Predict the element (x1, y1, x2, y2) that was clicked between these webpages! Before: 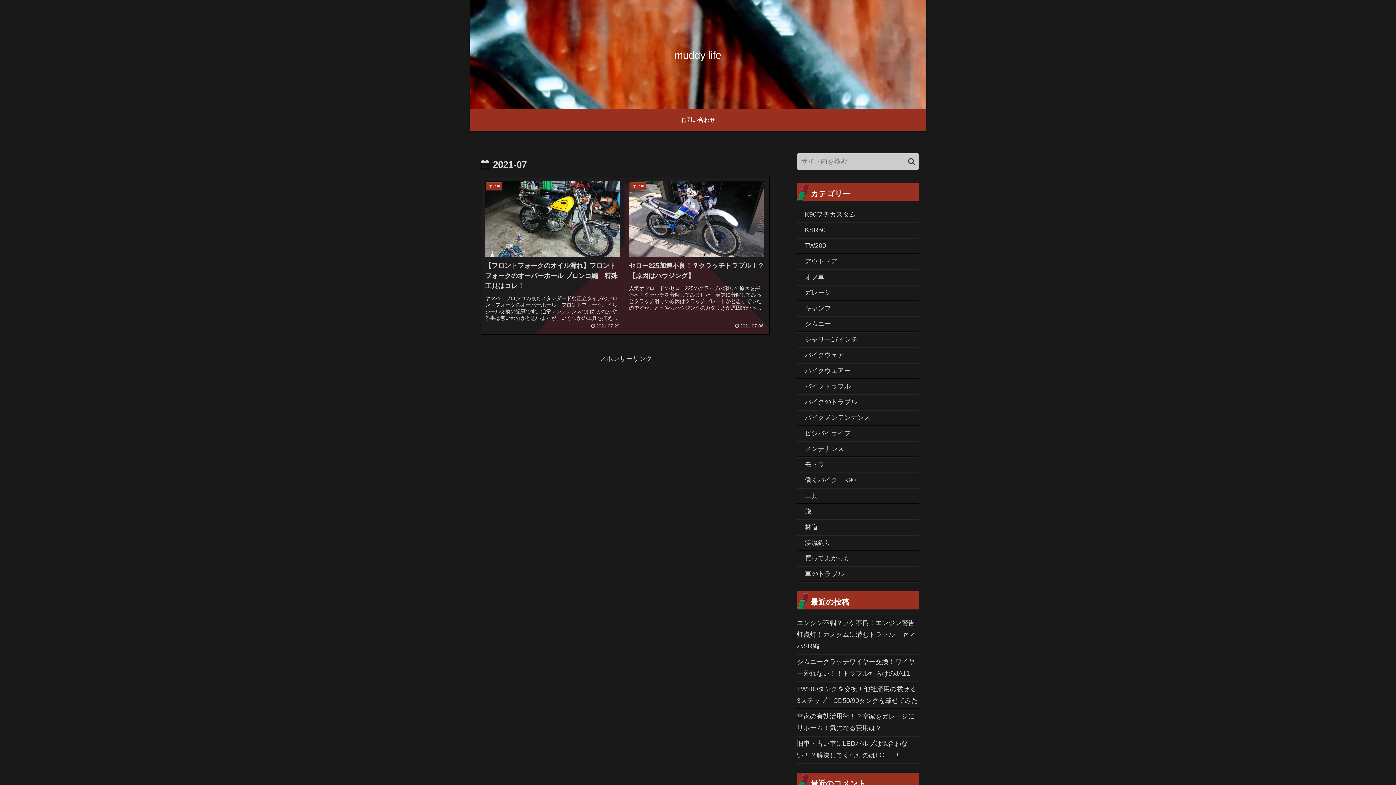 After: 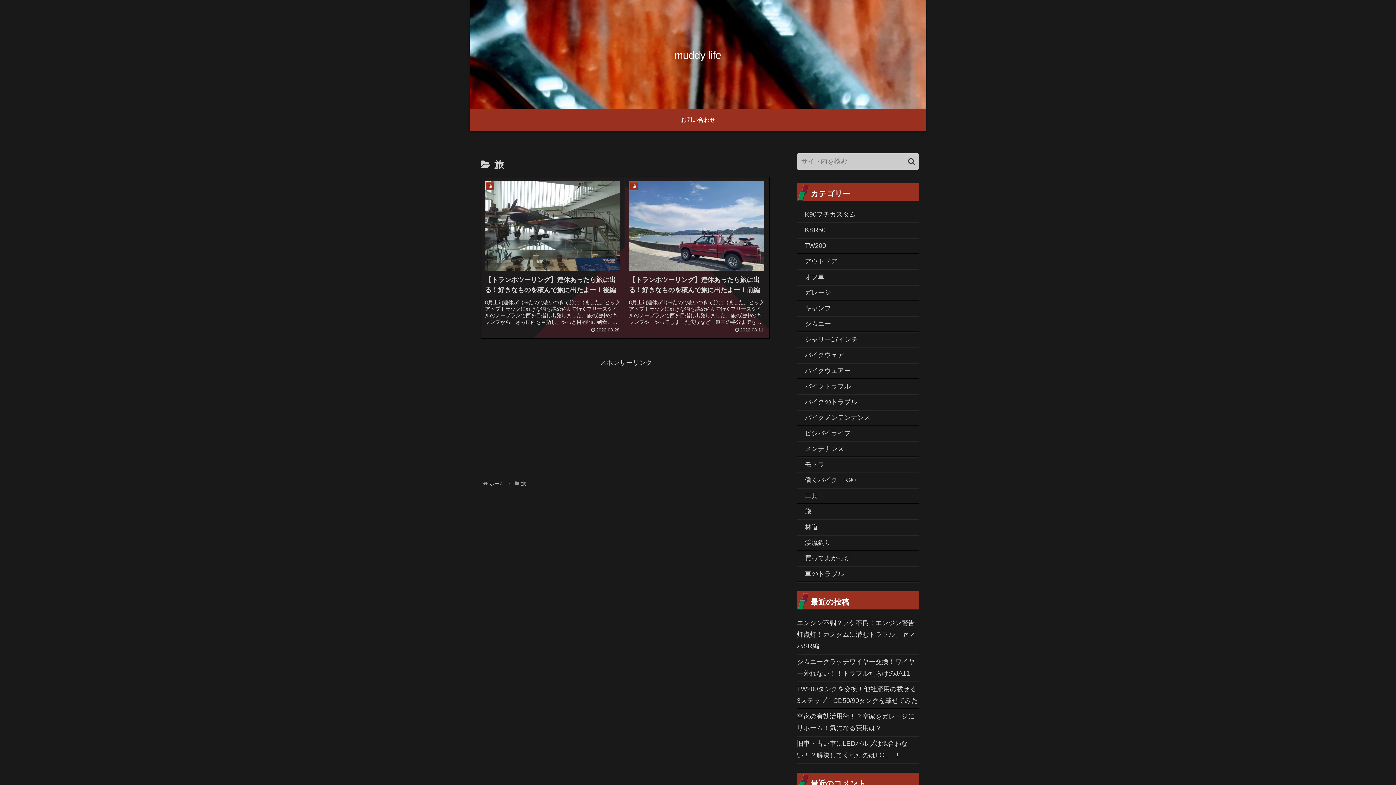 Action: bbox: (797, 504, 919, 519) label: 旅